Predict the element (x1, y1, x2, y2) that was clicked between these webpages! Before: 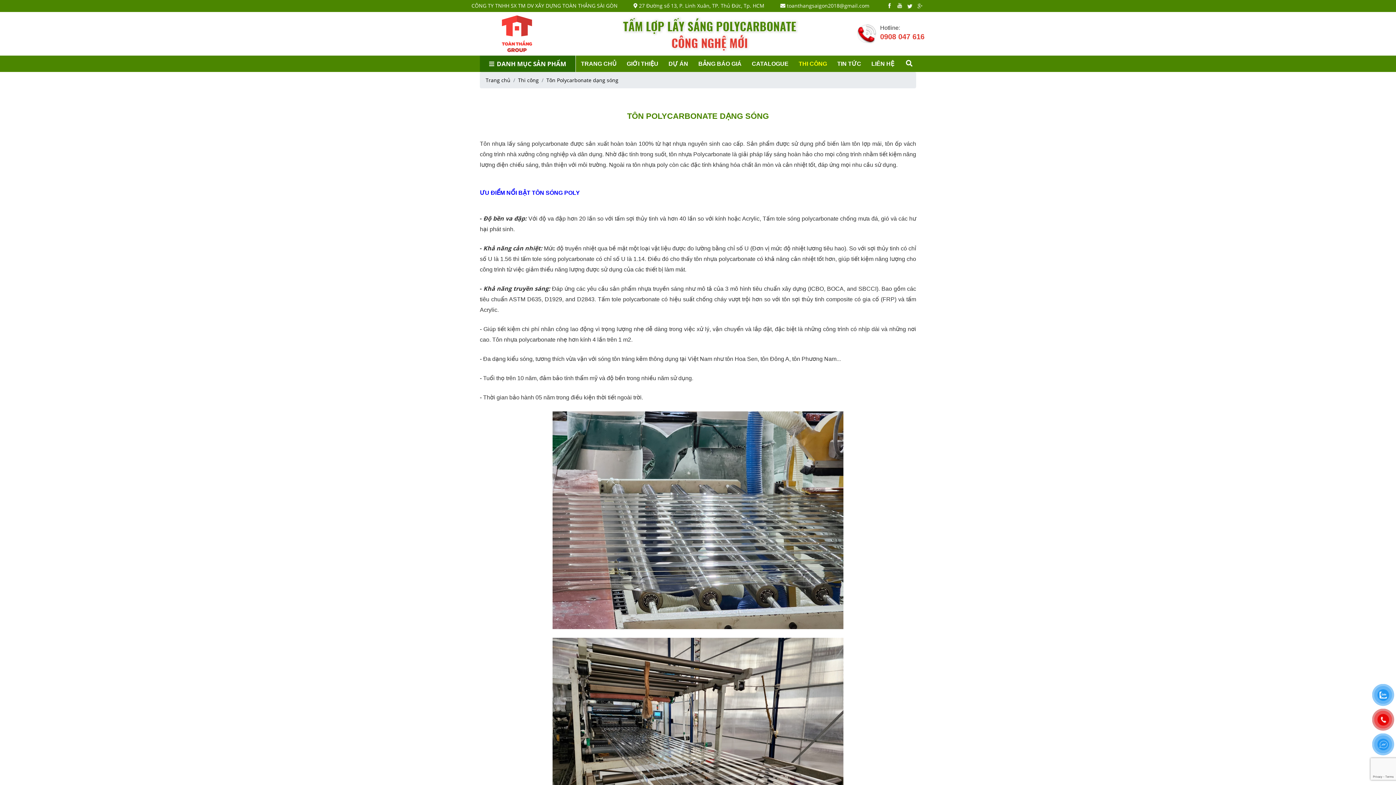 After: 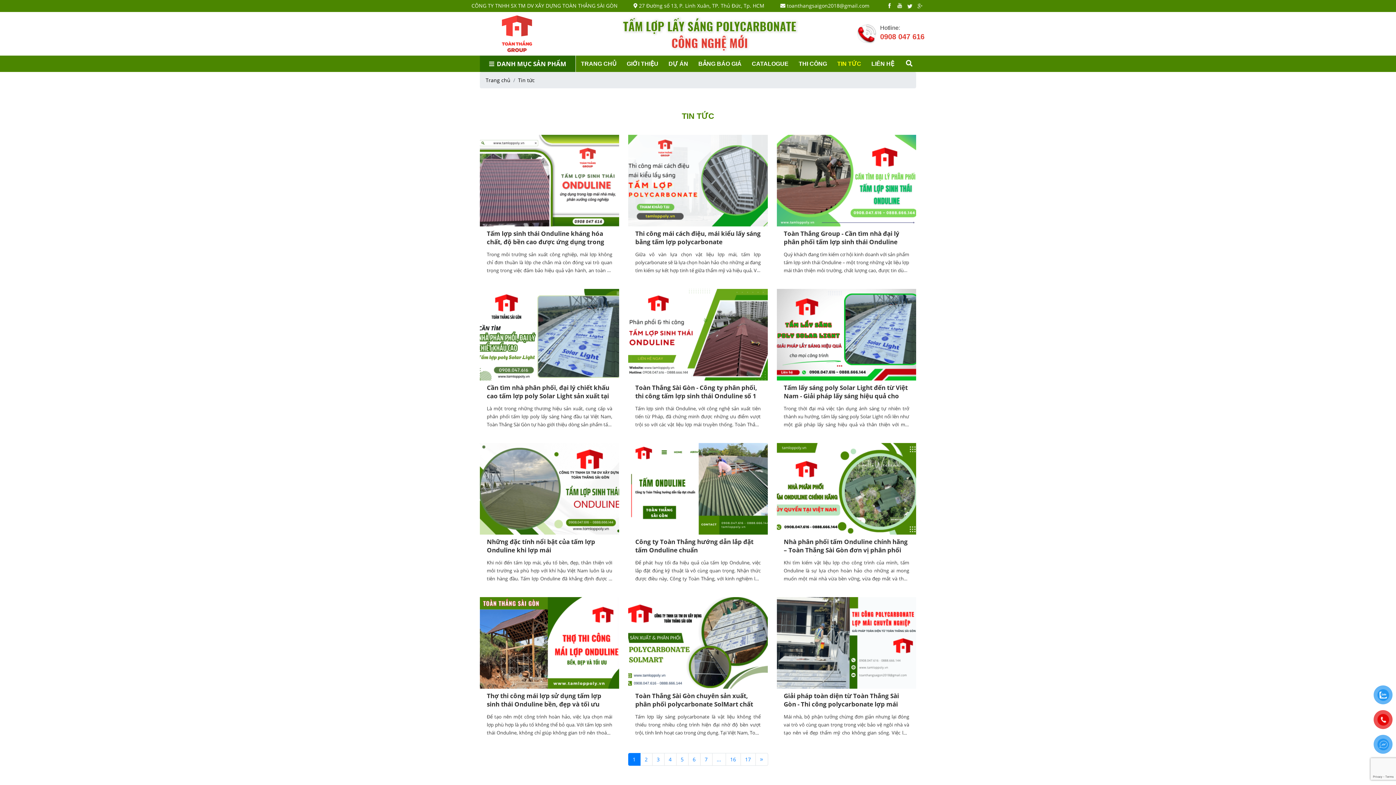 Action: bbox: (832, 55, 866, 71) label: TIN TỨC